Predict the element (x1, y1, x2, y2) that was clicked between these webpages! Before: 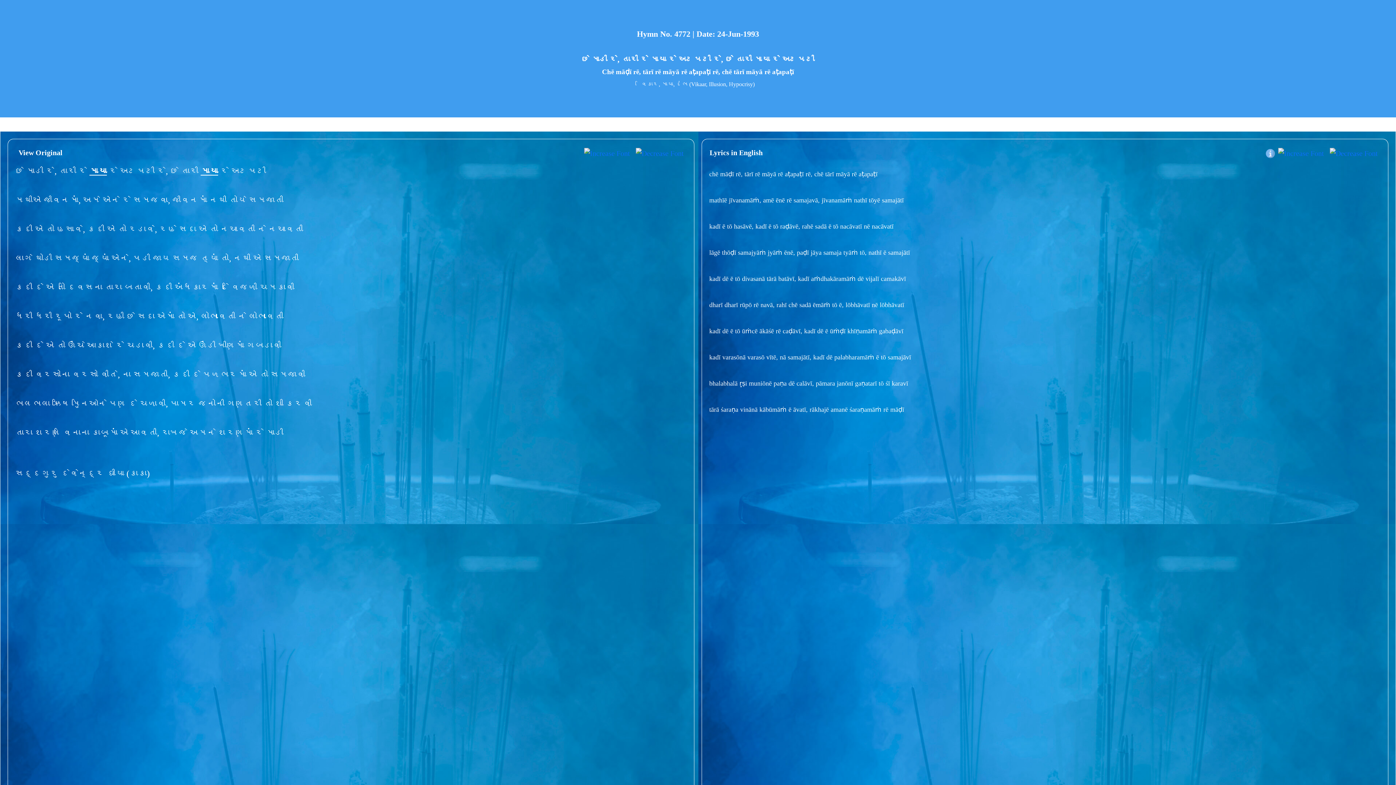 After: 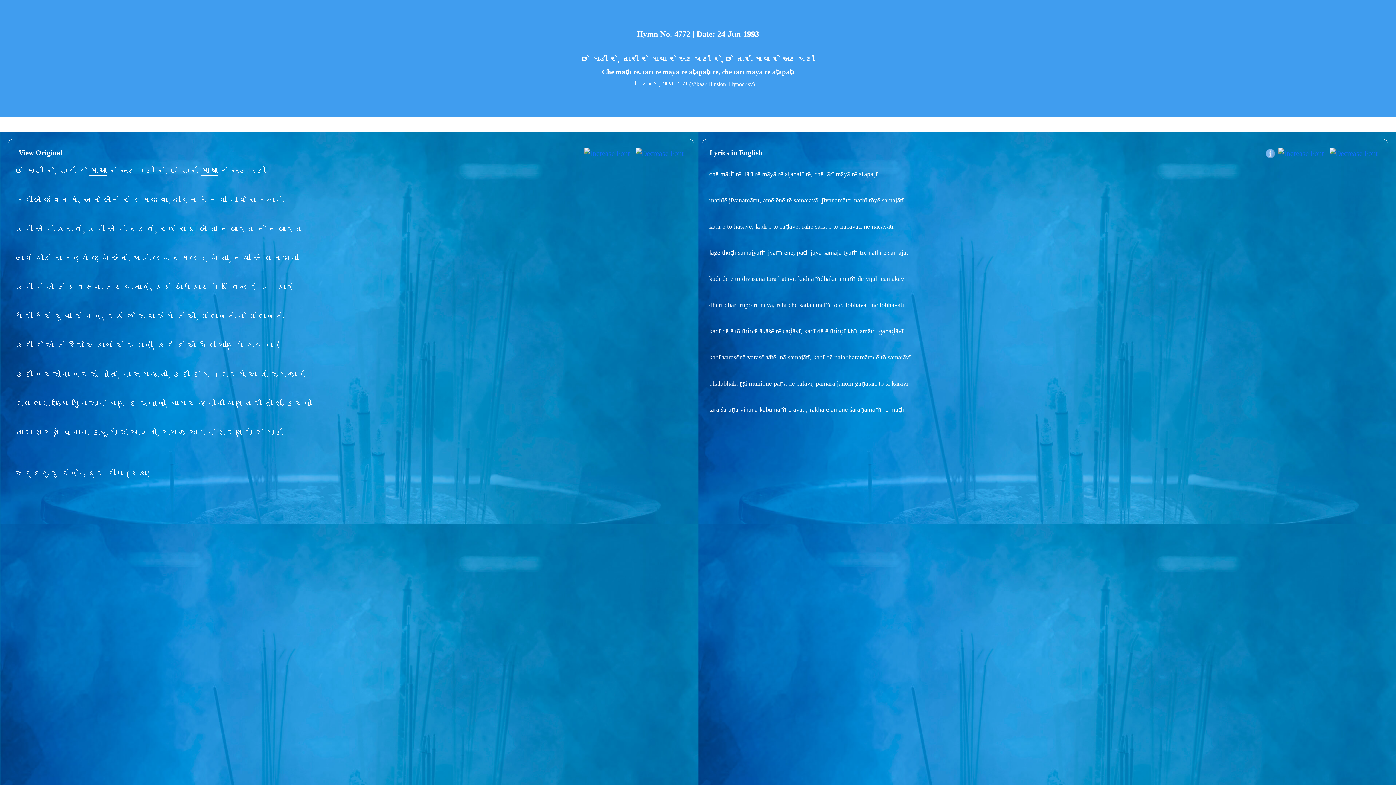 Action: label: માયા bbox: (89, 166, 106, 176)